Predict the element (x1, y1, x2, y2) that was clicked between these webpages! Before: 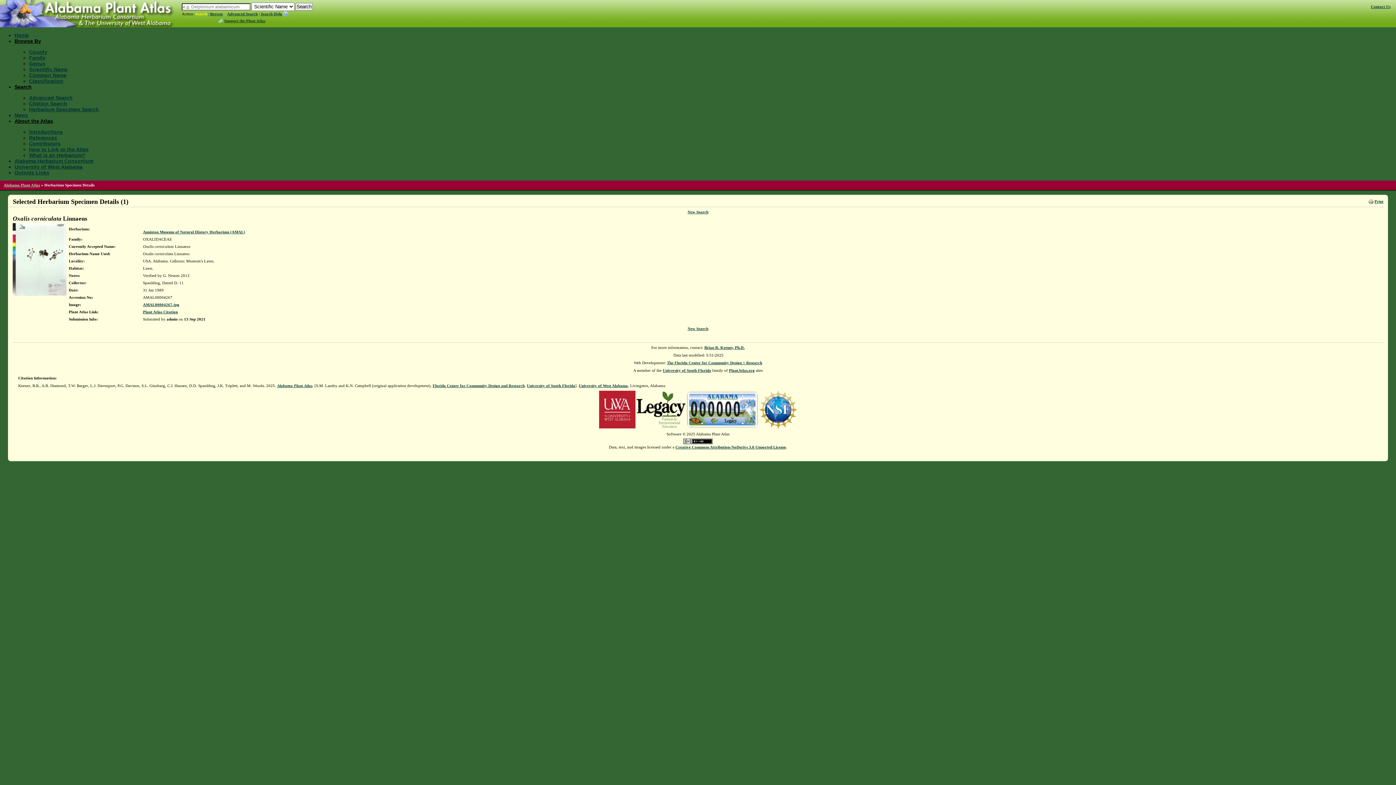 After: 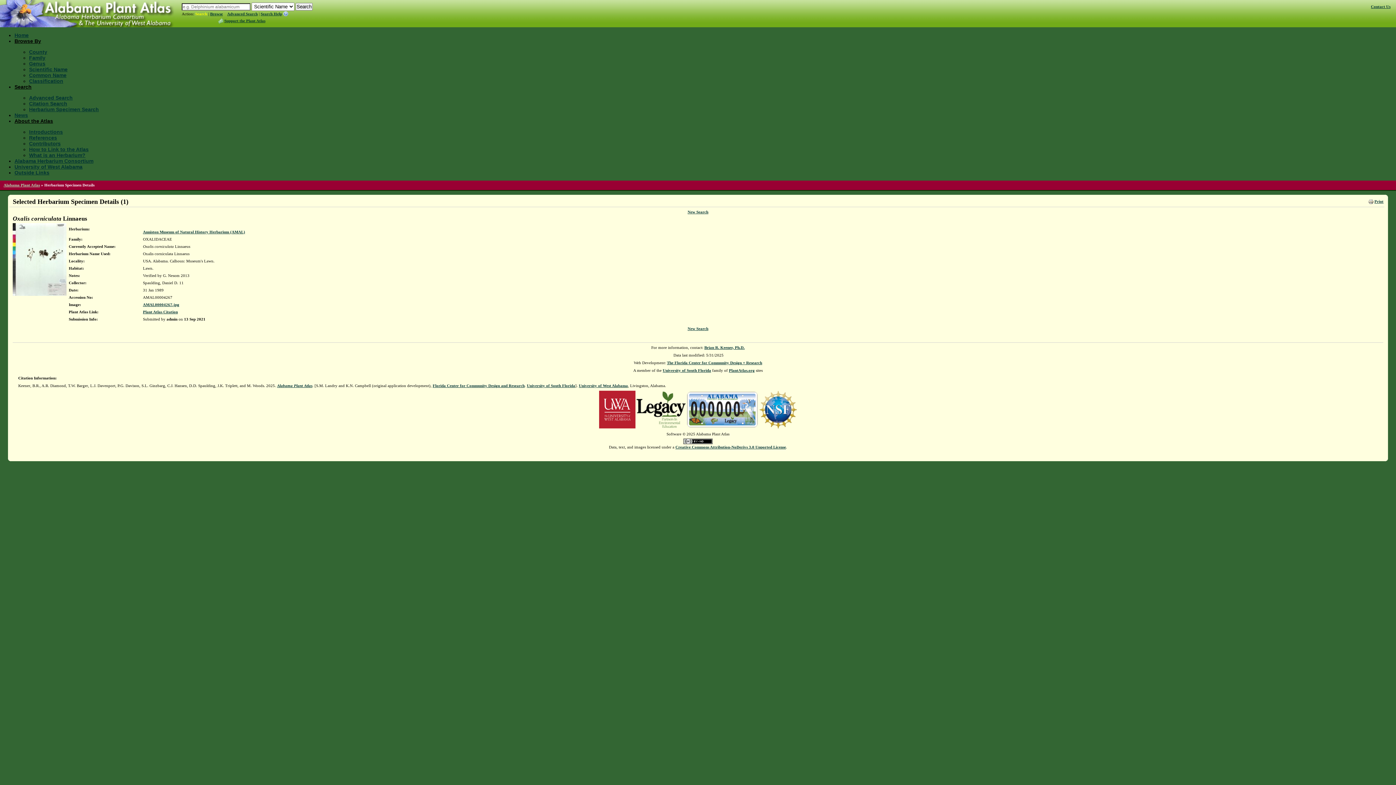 Action: bbox: (195, 11, 207, 16) label: Search